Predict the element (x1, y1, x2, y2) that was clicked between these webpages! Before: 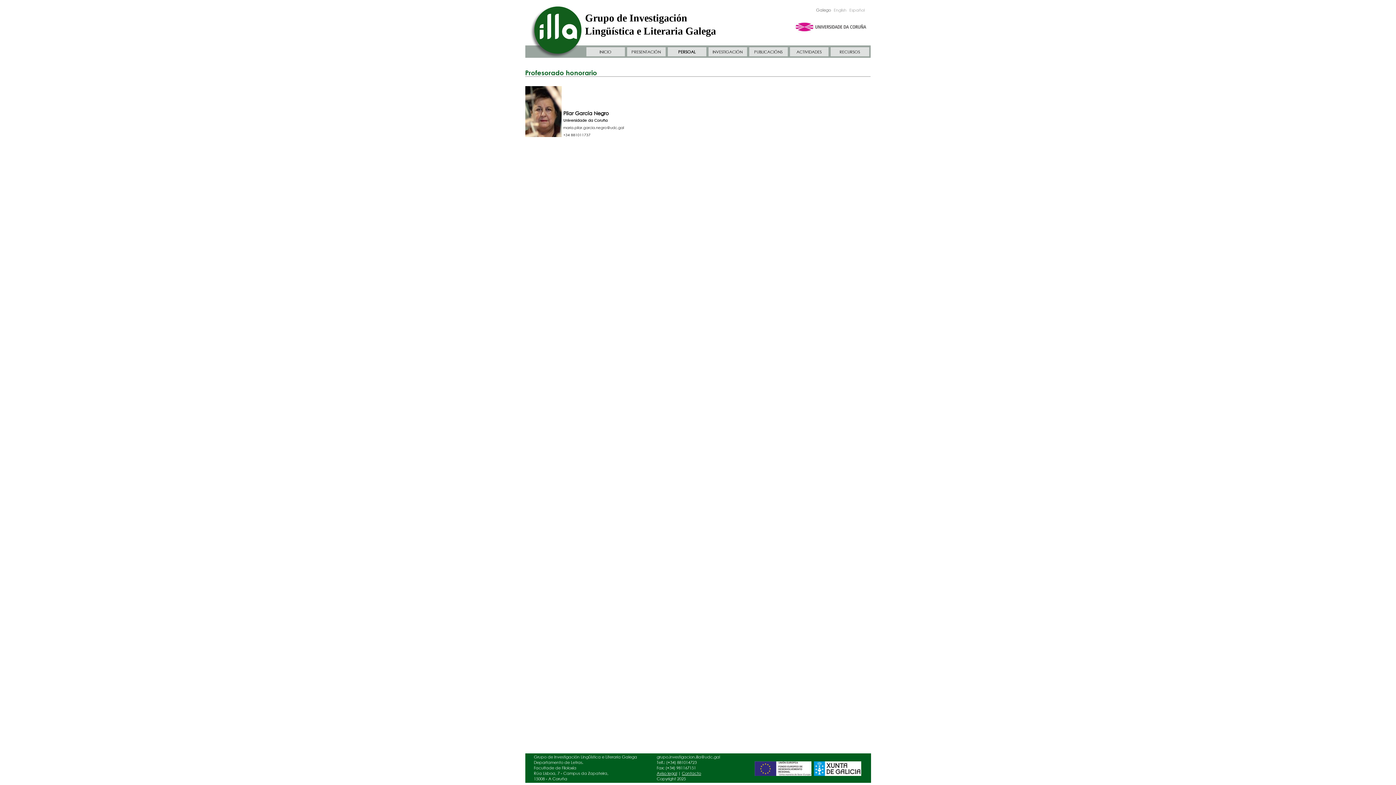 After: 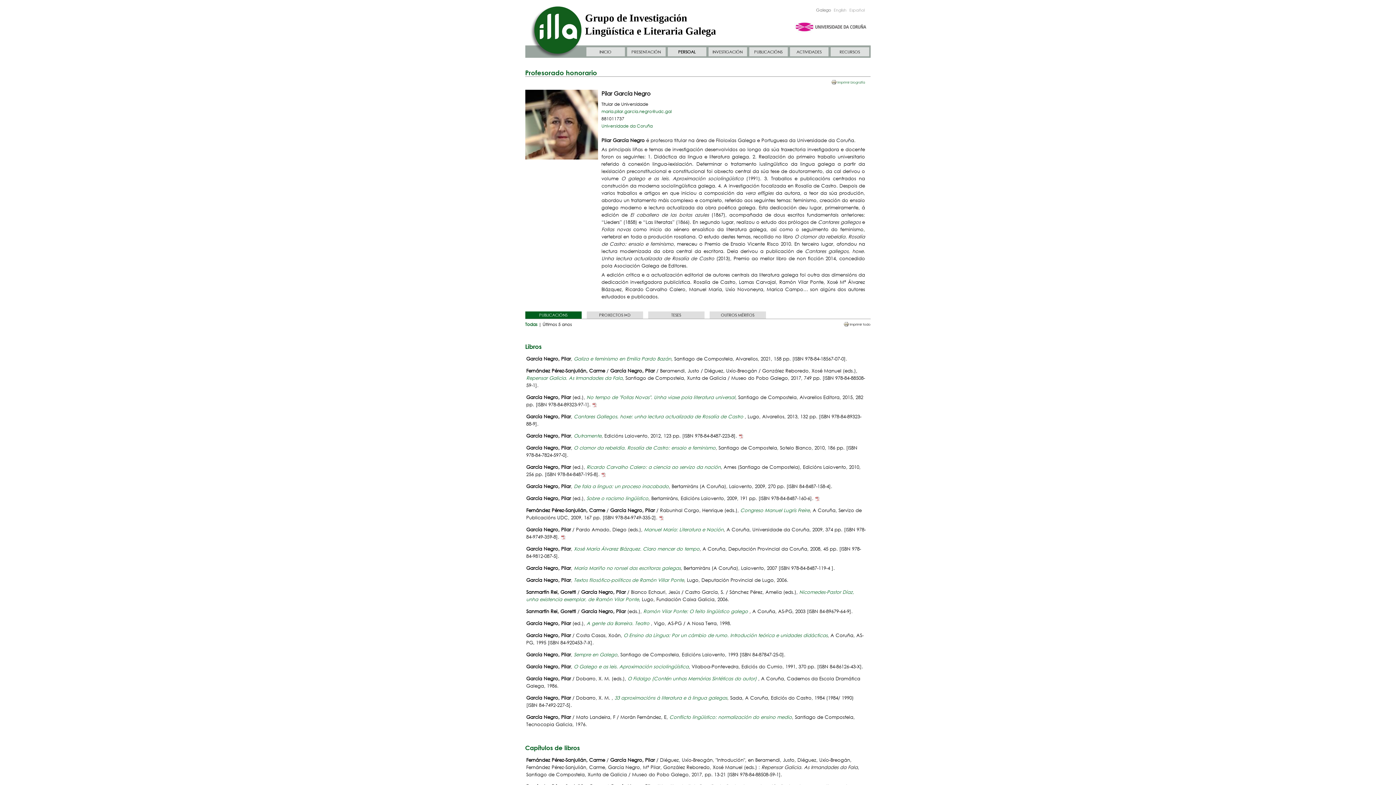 Action: label: Pilar García Negro bbox: (563, 109, 608, 116)